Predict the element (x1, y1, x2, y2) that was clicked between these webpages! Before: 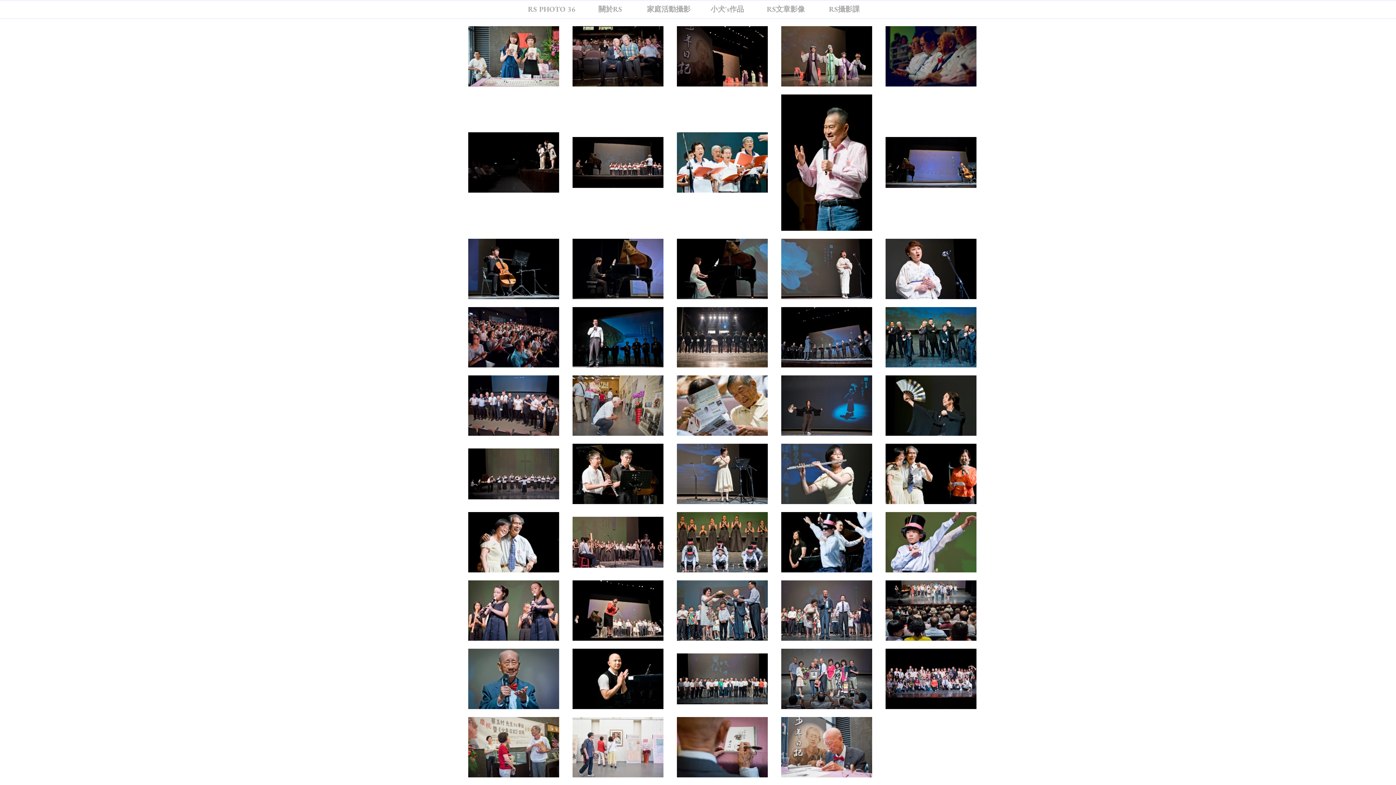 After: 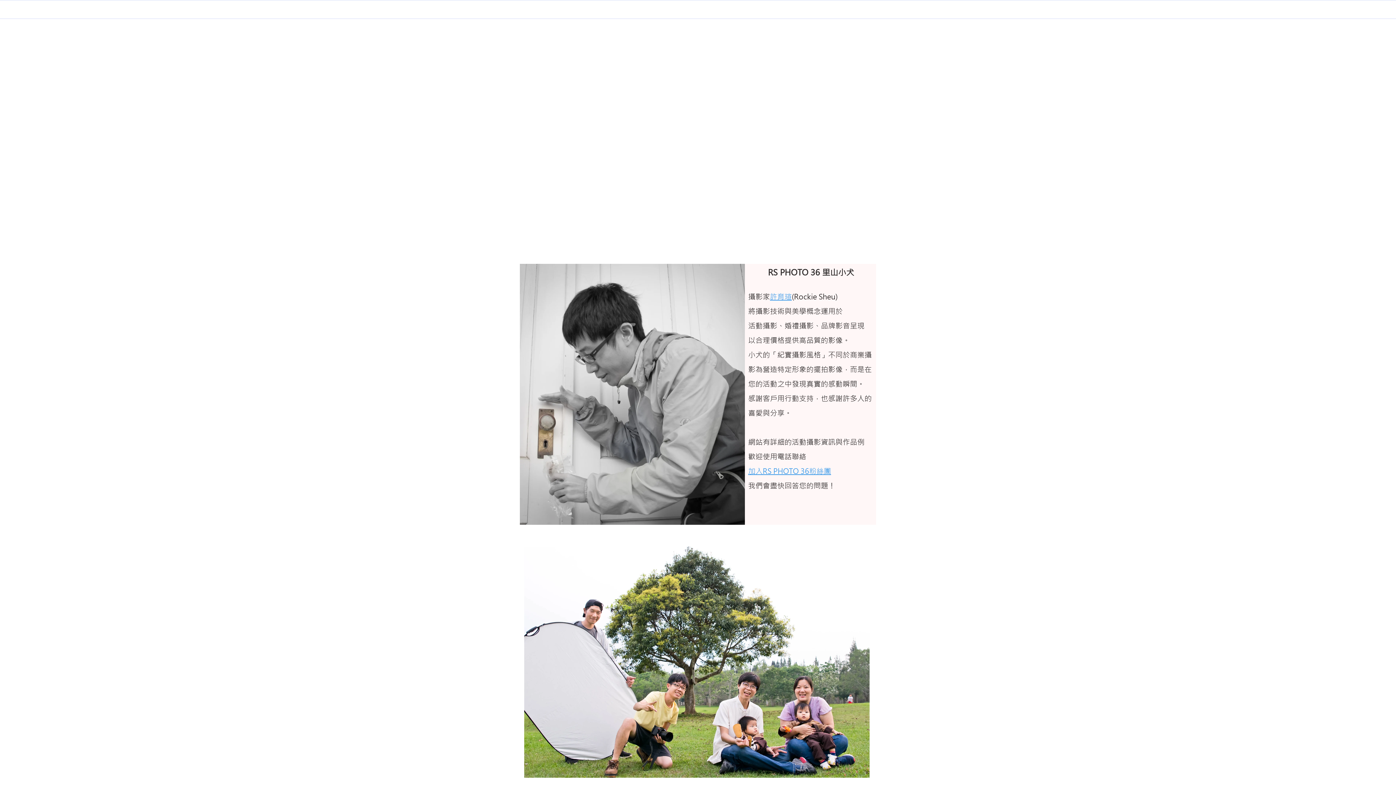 Action: bbox: (522, 4, 581, 14) label: RS PHOTO 36